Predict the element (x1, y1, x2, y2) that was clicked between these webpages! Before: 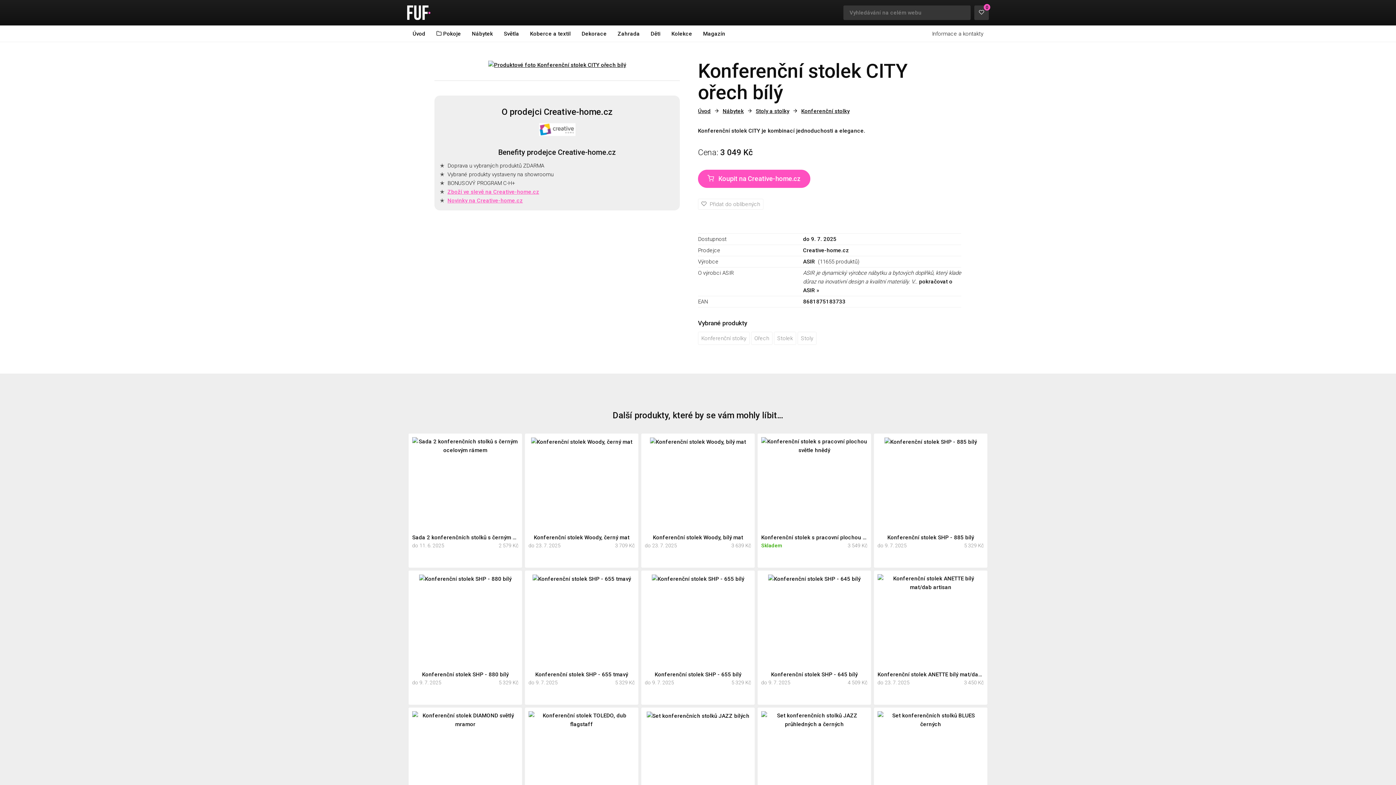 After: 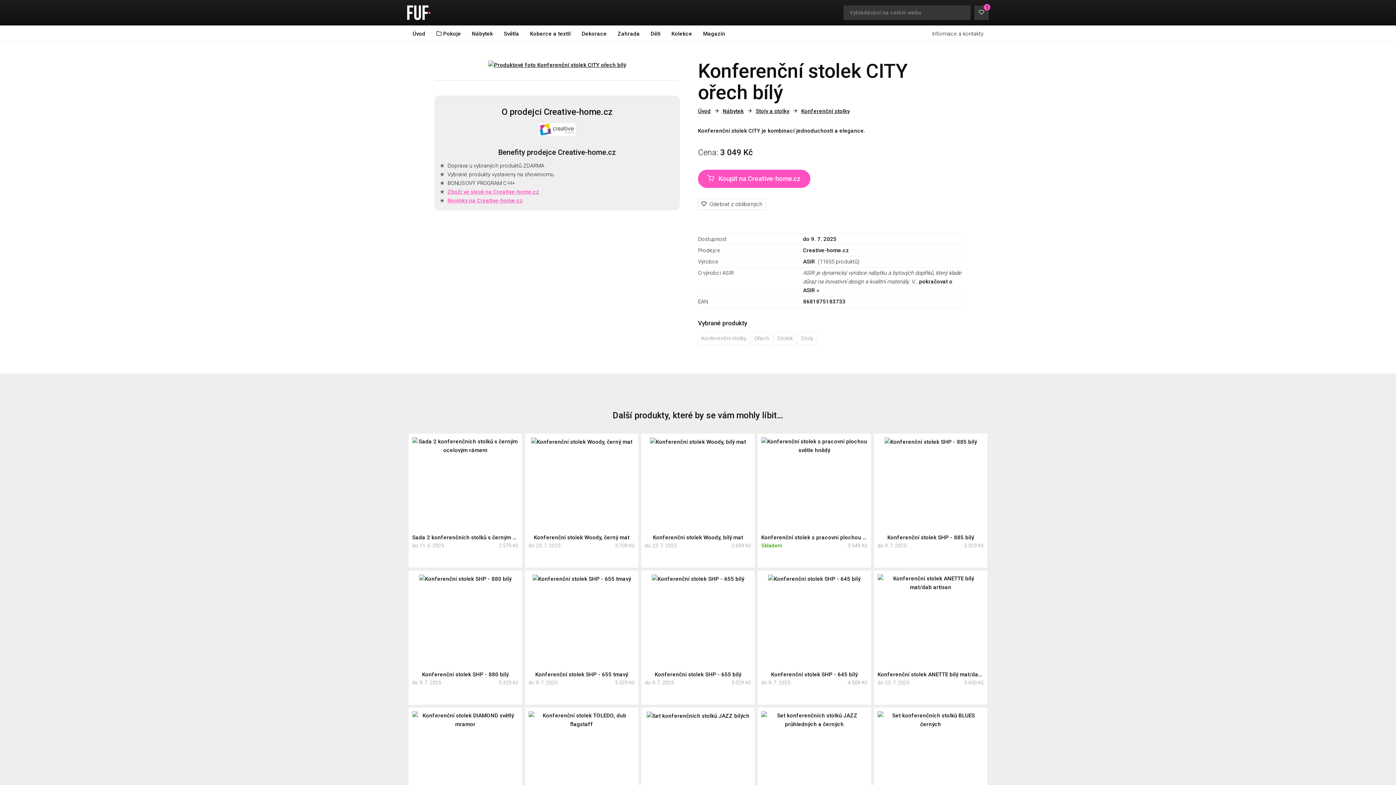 Action: bbox: (698, 198, 763, 209) label:   Přidat do oblíbených